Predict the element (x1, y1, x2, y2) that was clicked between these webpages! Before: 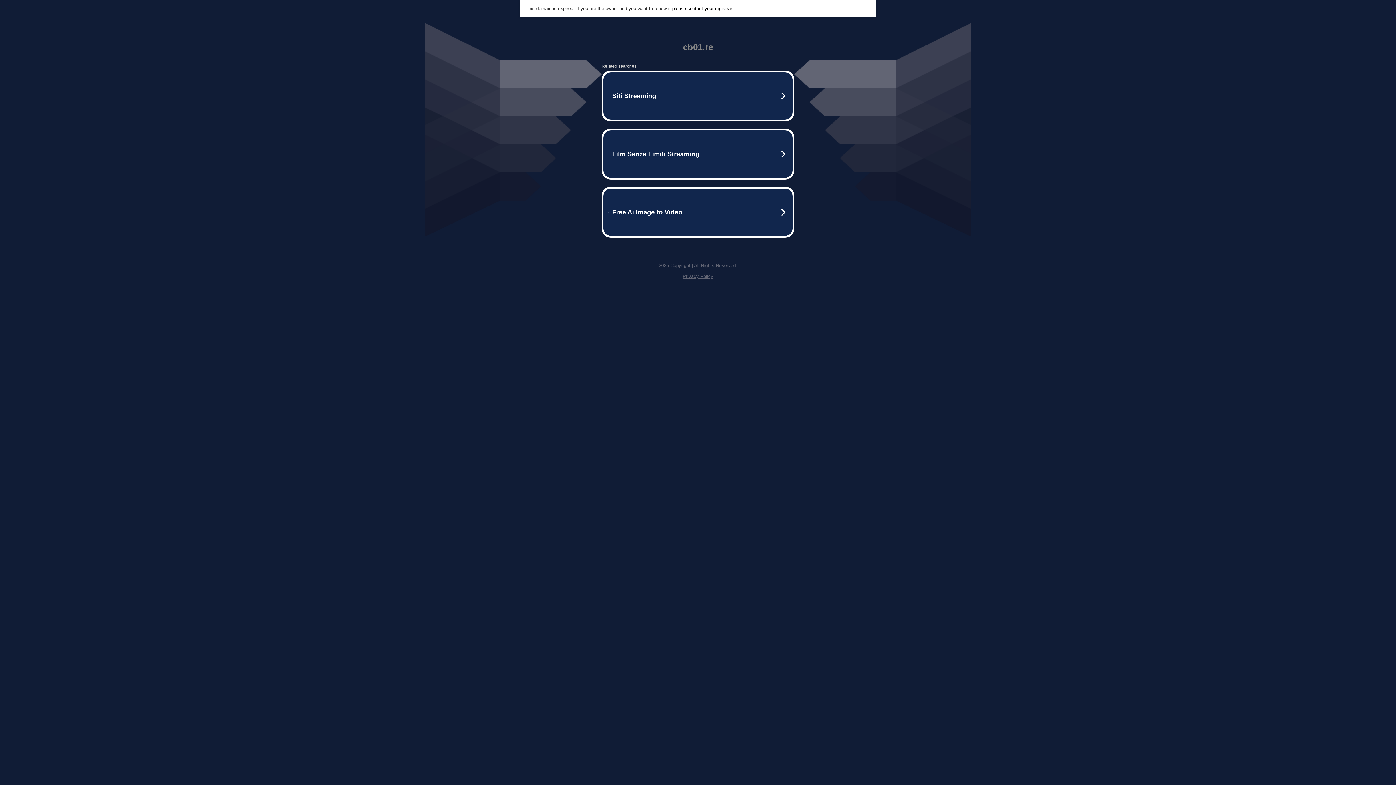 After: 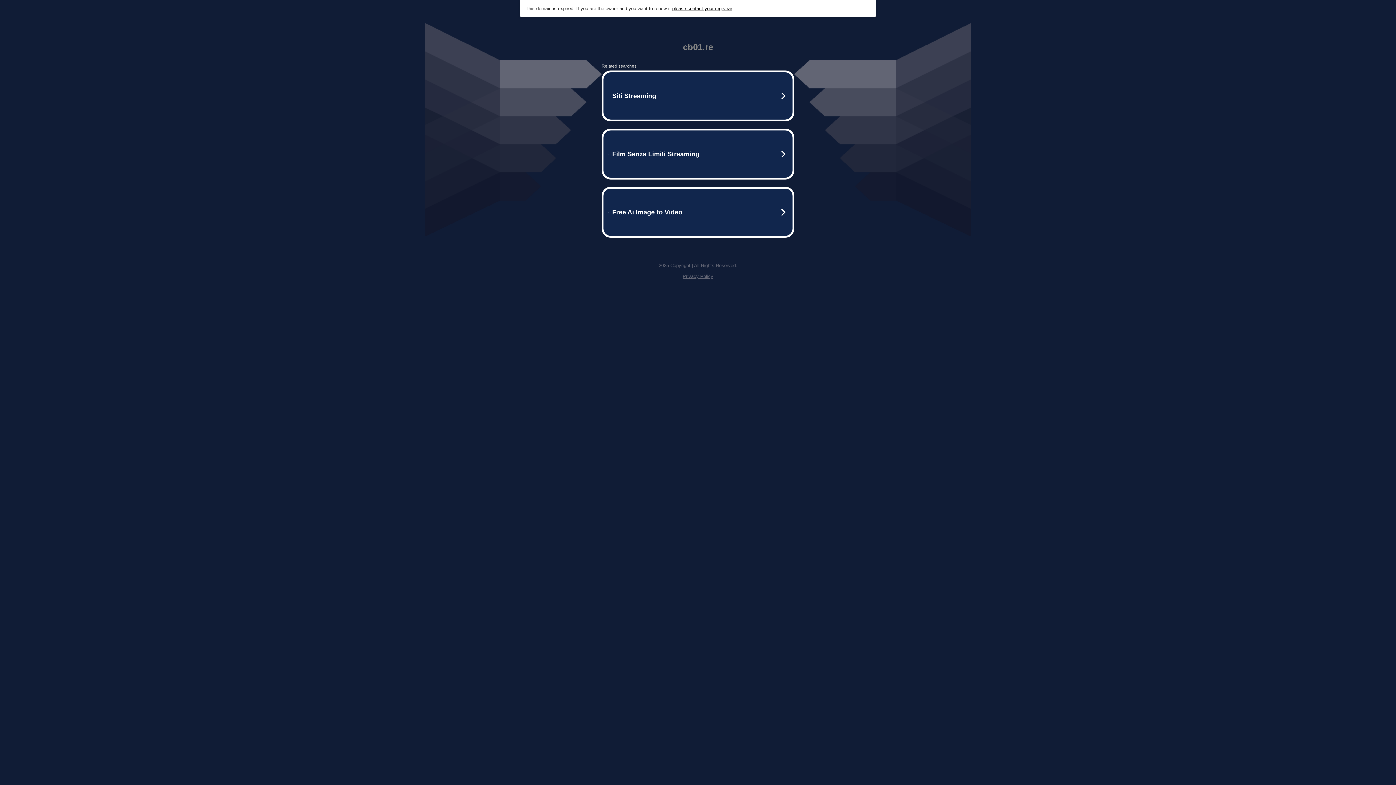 Action: label: please contact your registrar bbox: (672, 5, 732, 11)